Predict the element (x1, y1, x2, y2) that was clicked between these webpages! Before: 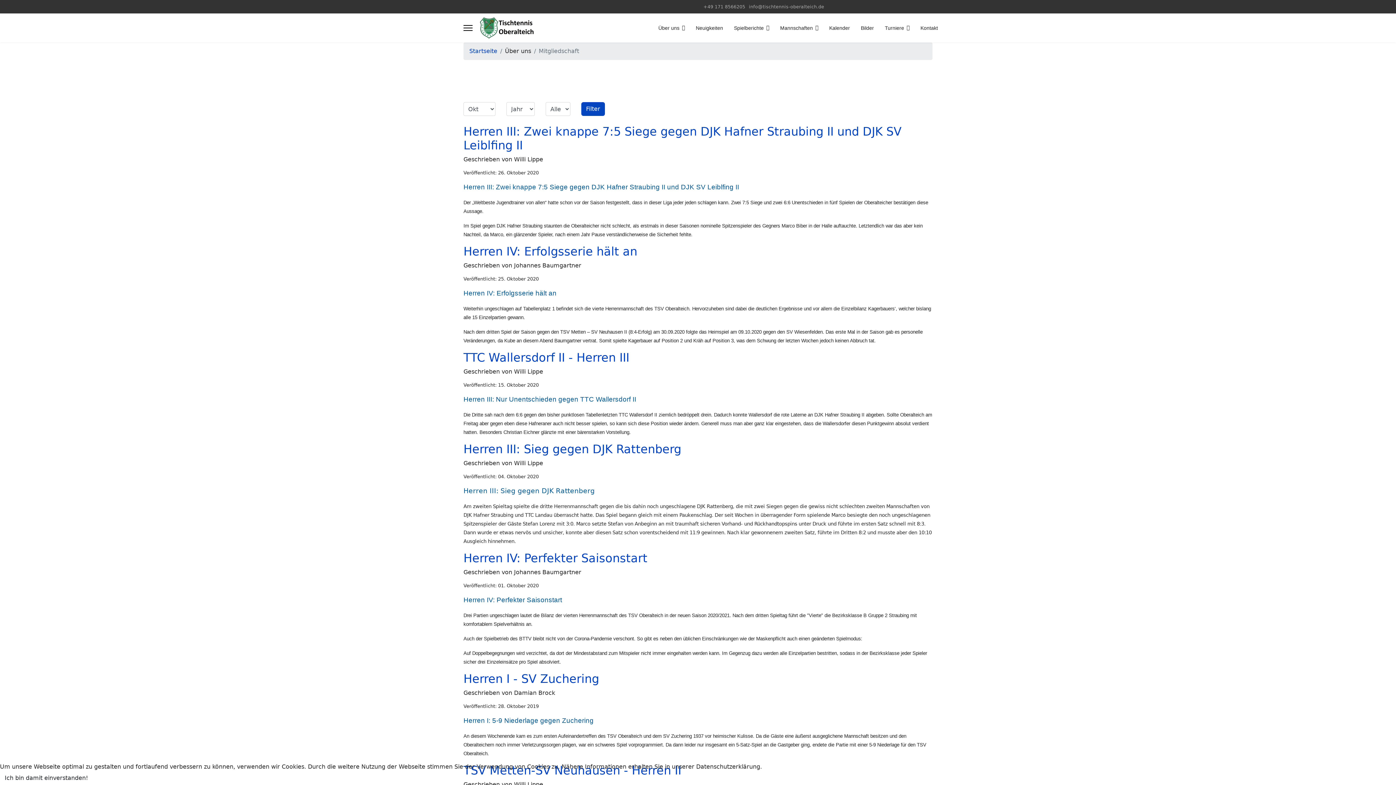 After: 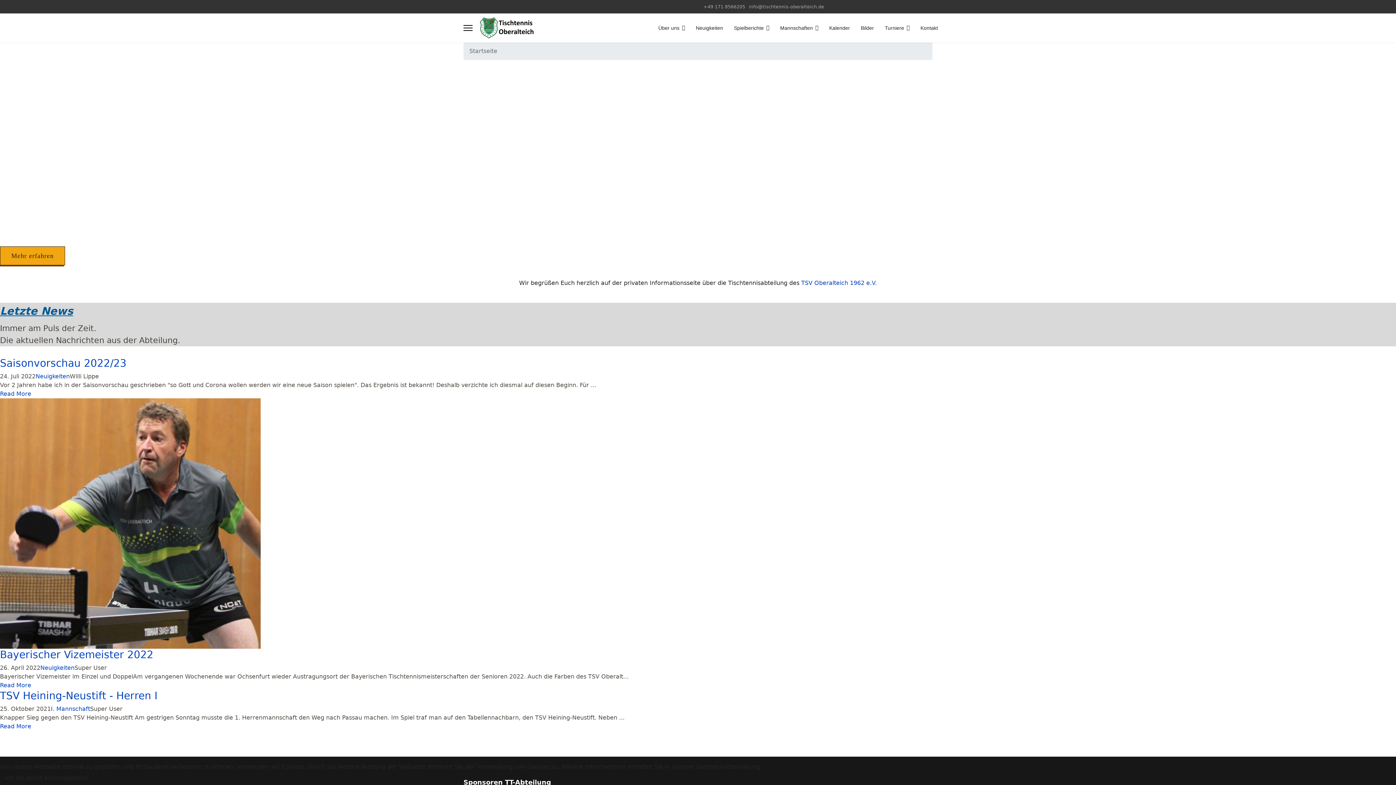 Action: bbox: (469, 47, 497, 54) label: Startseite